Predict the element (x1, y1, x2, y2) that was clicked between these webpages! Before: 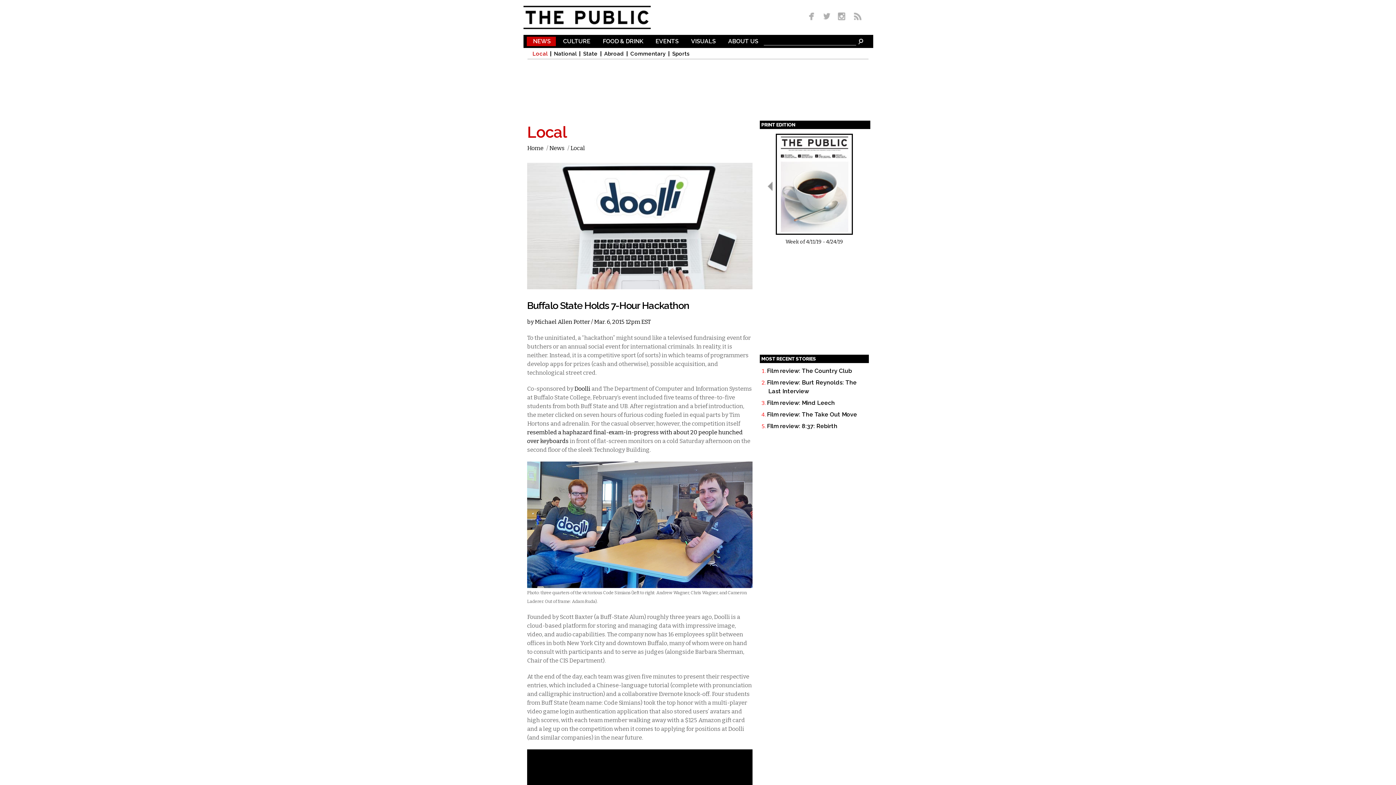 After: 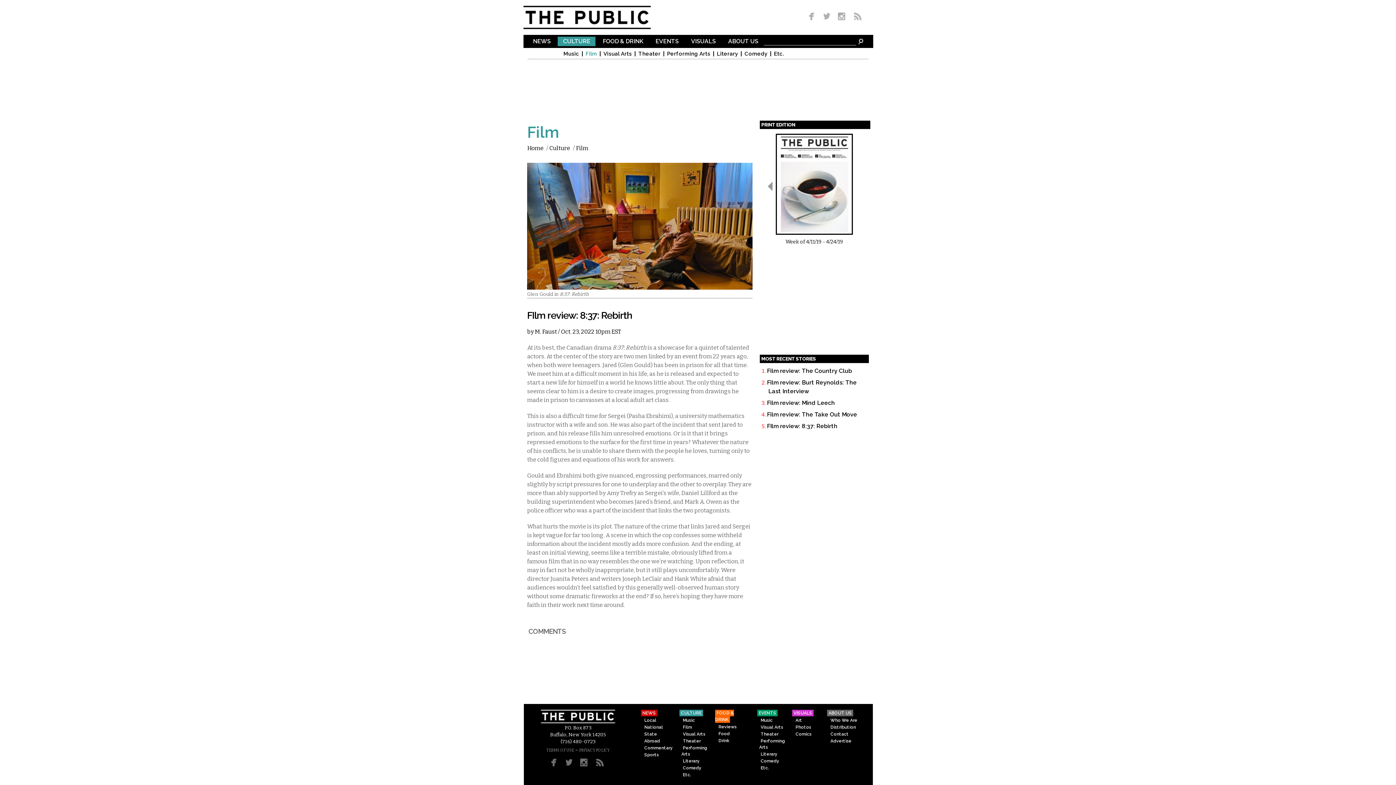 Action: label: FIlm review: 8:37: Rebirth bbox: (767, 422, 837, 429)